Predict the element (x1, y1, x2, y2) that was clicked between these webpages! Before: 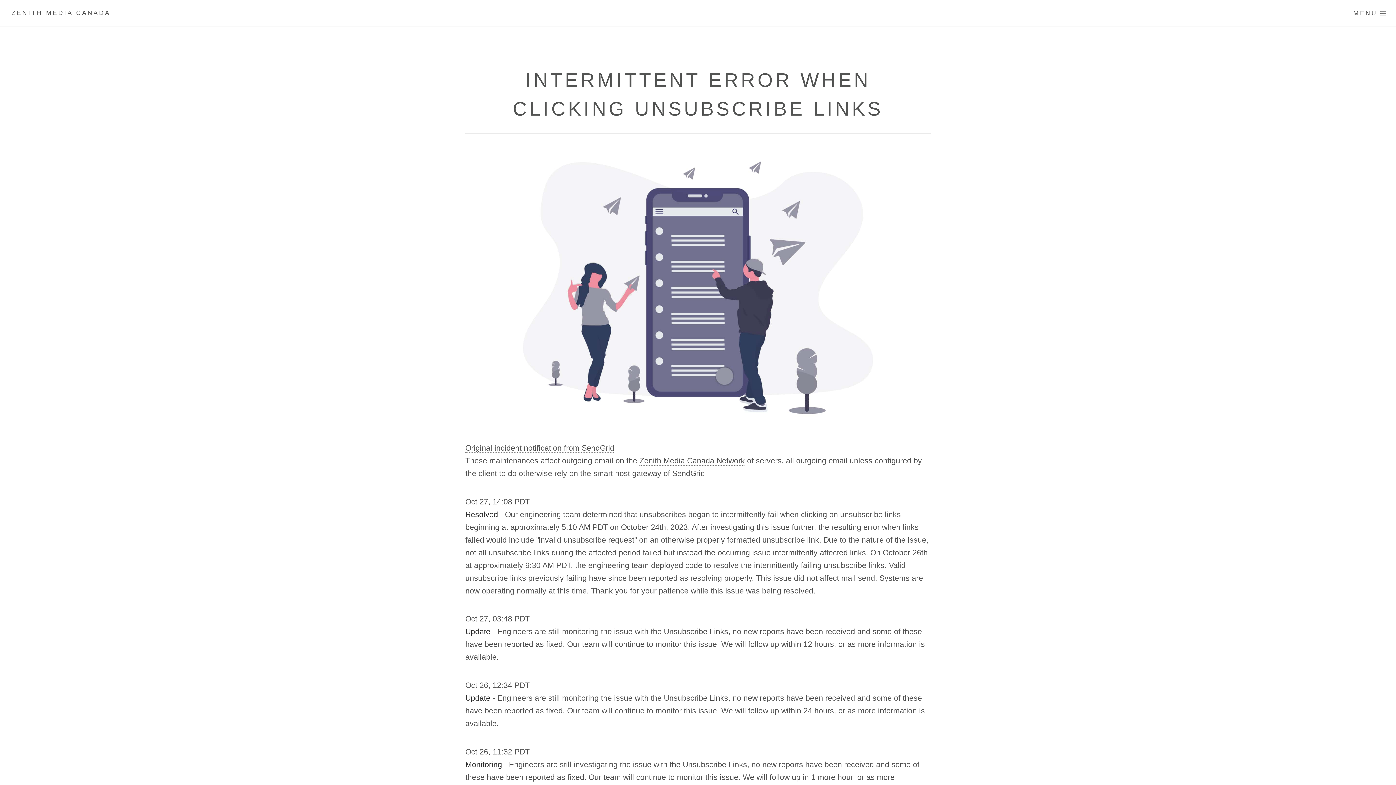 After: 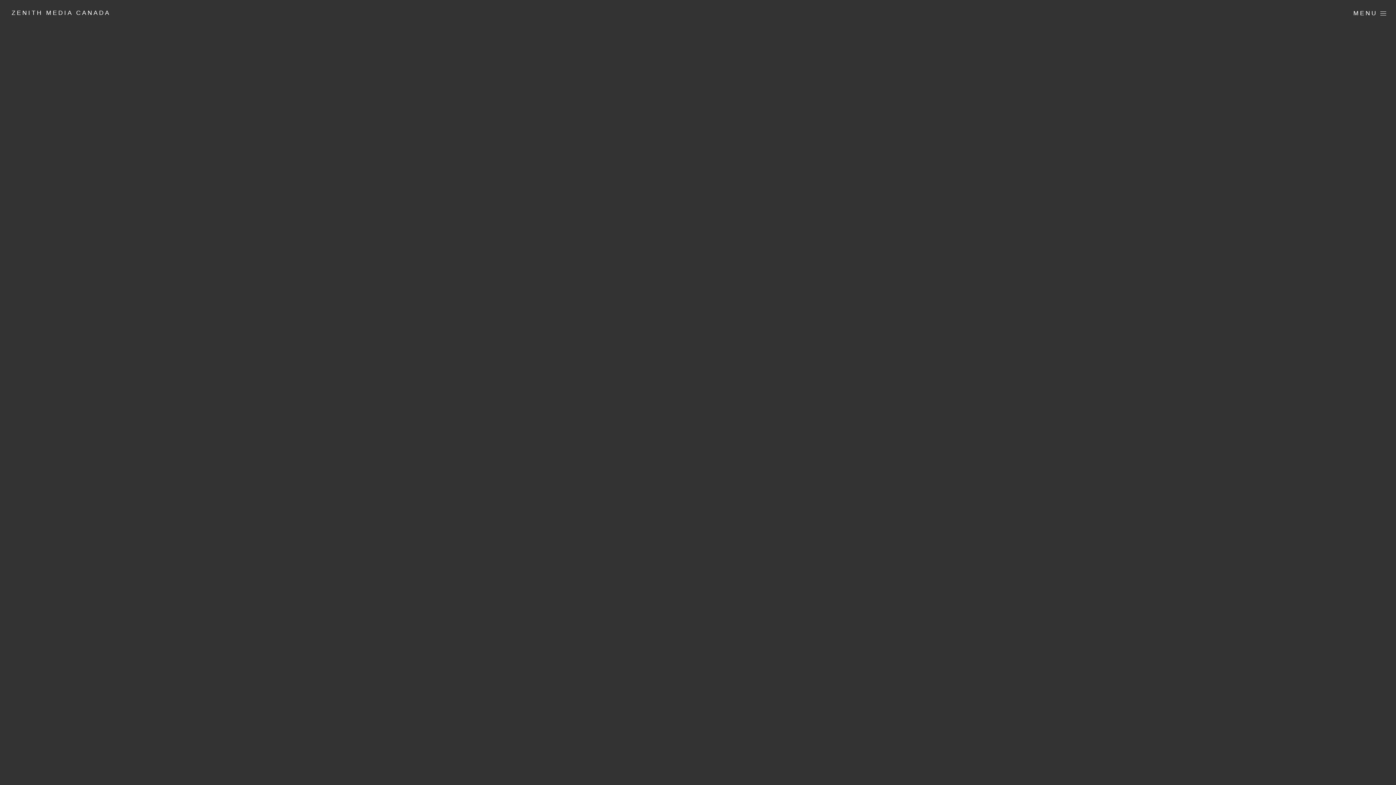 Action: bbox: (11, 0, 110, 26) label: ZENITH MEDIA CANADA